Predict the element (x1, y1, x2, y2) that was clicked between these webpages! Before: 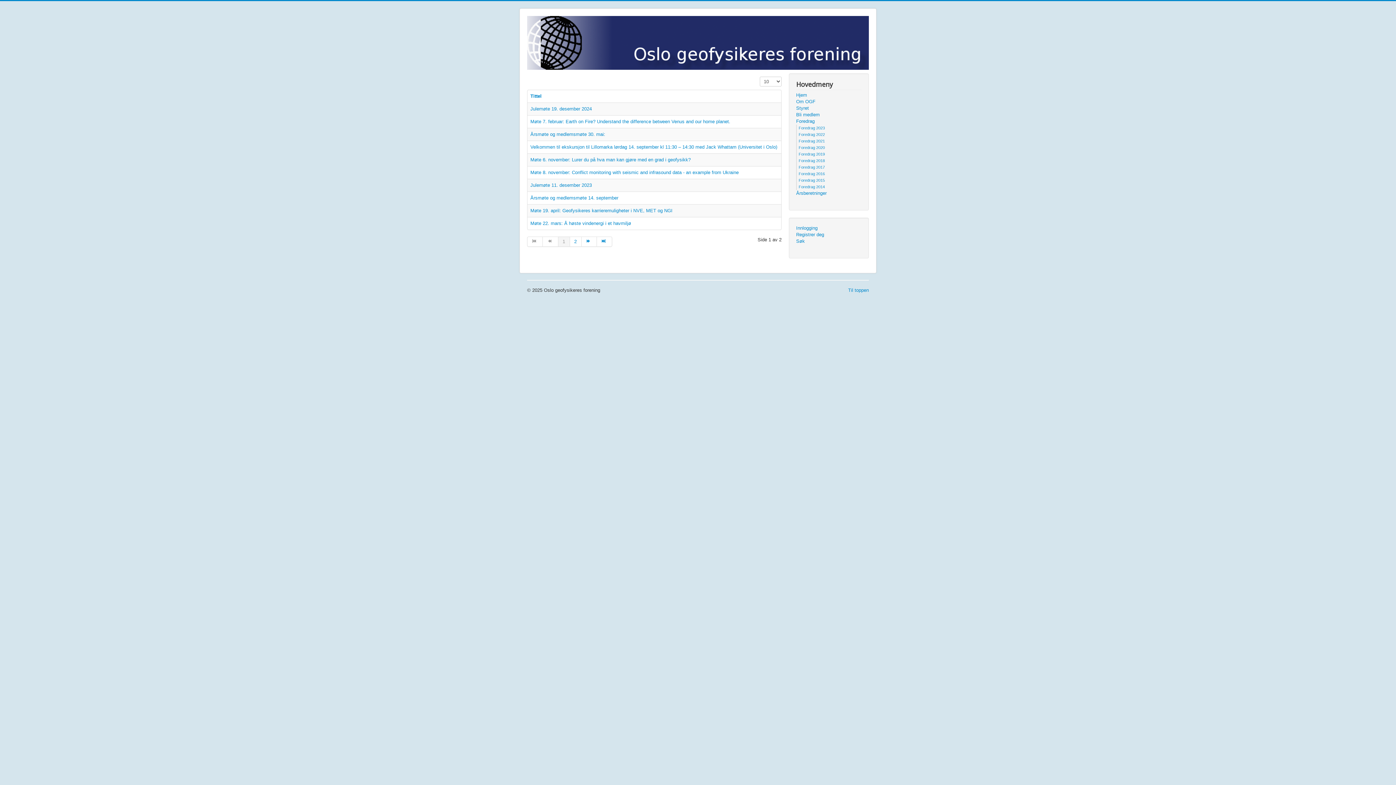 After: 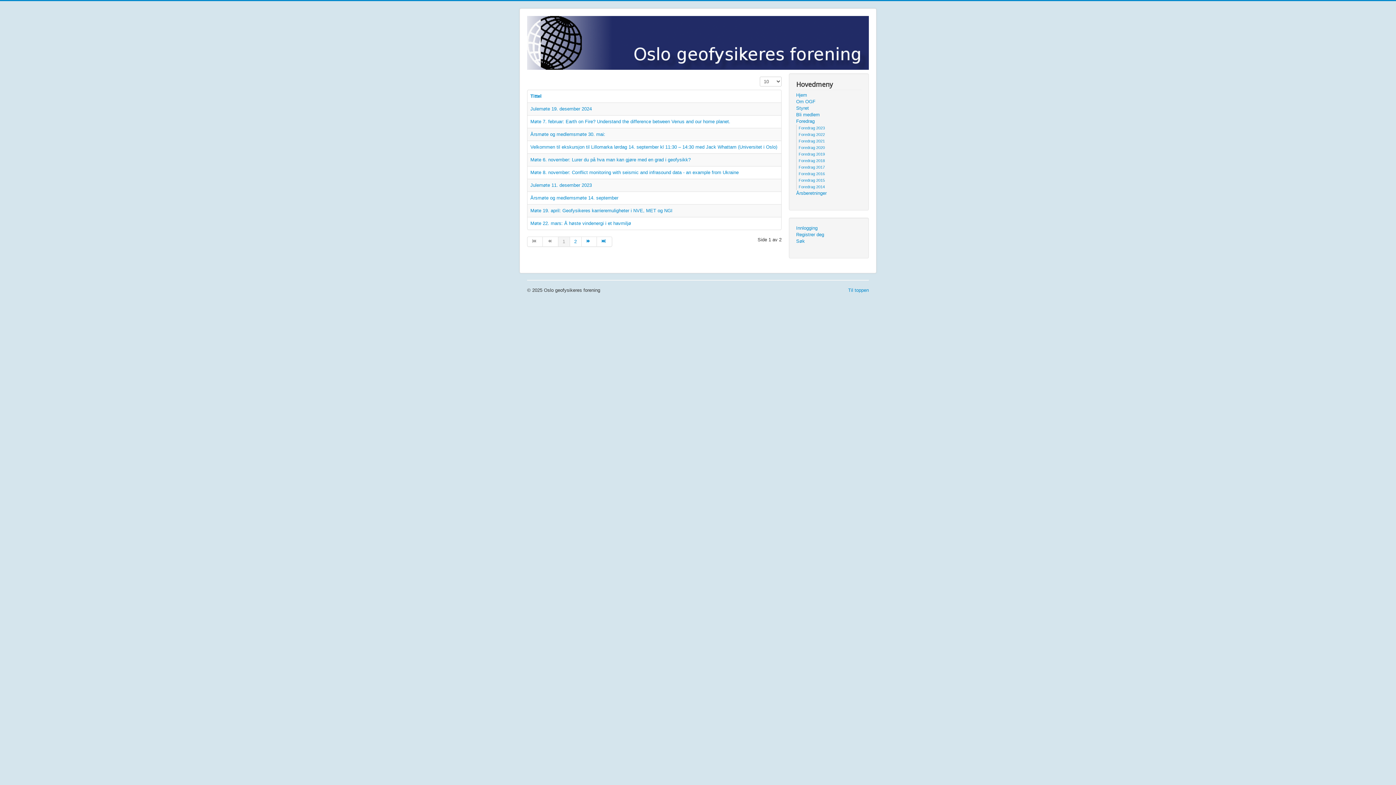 Action: label: Side 1 bbox: (558, 236, 570, 246)